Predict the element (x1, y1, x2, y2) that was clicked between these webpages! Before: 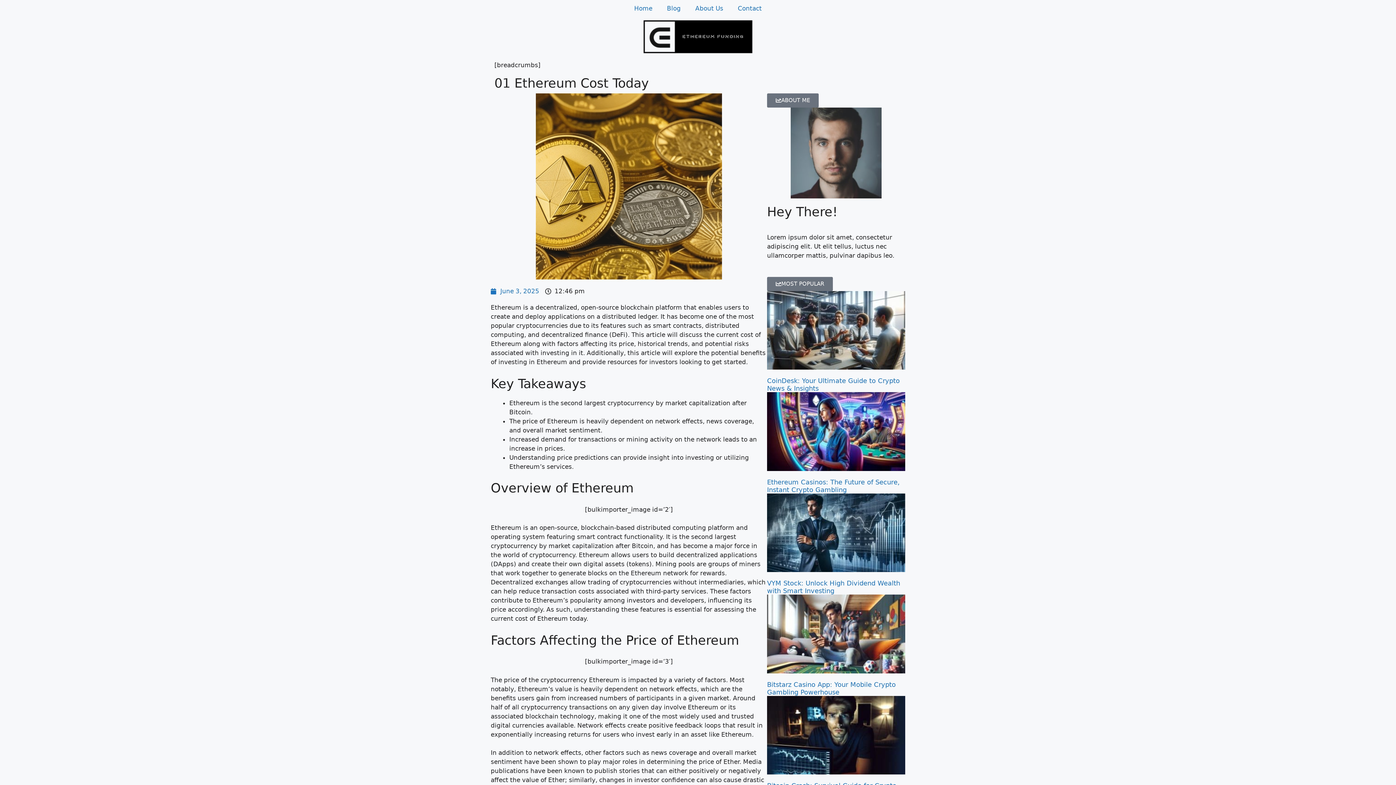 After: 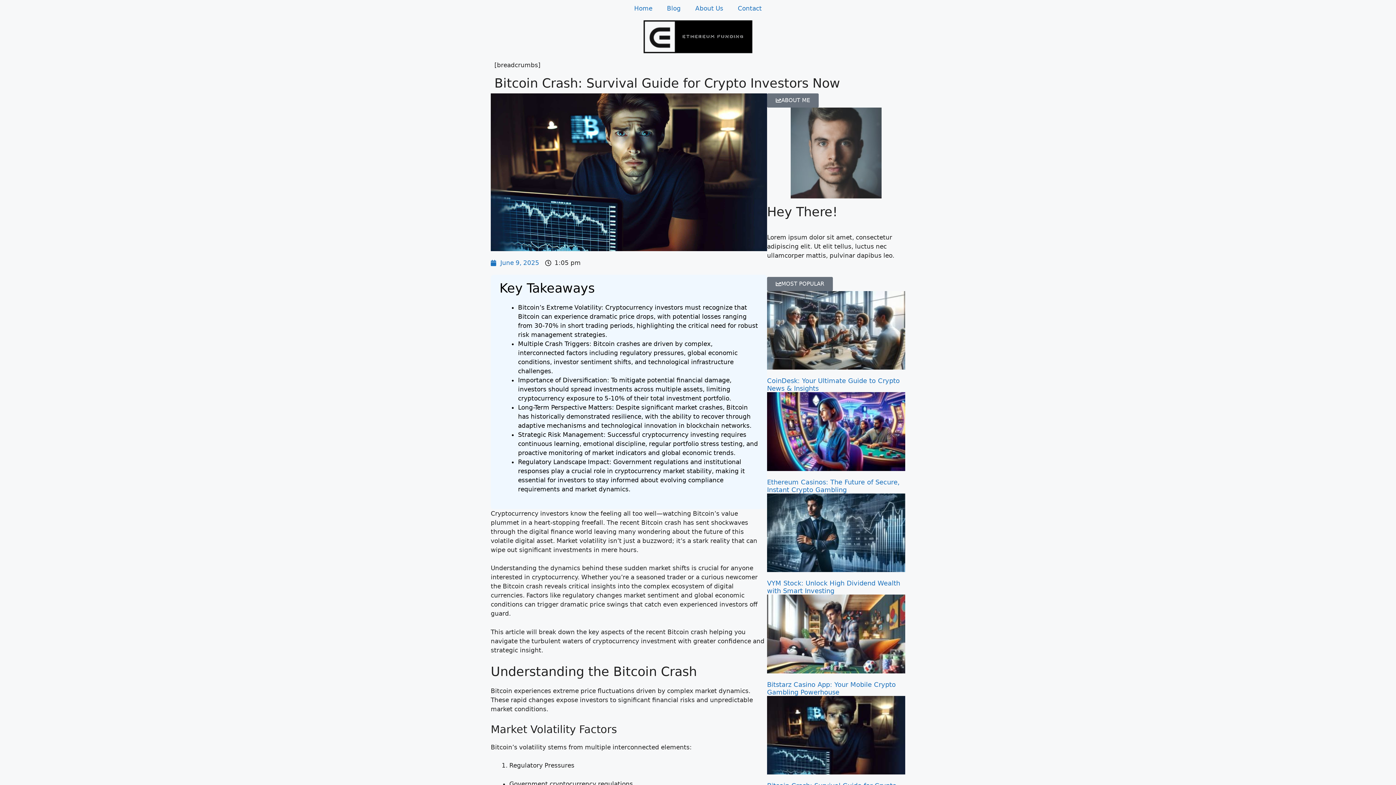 Action: bbox: (767, 696, 905, 775)